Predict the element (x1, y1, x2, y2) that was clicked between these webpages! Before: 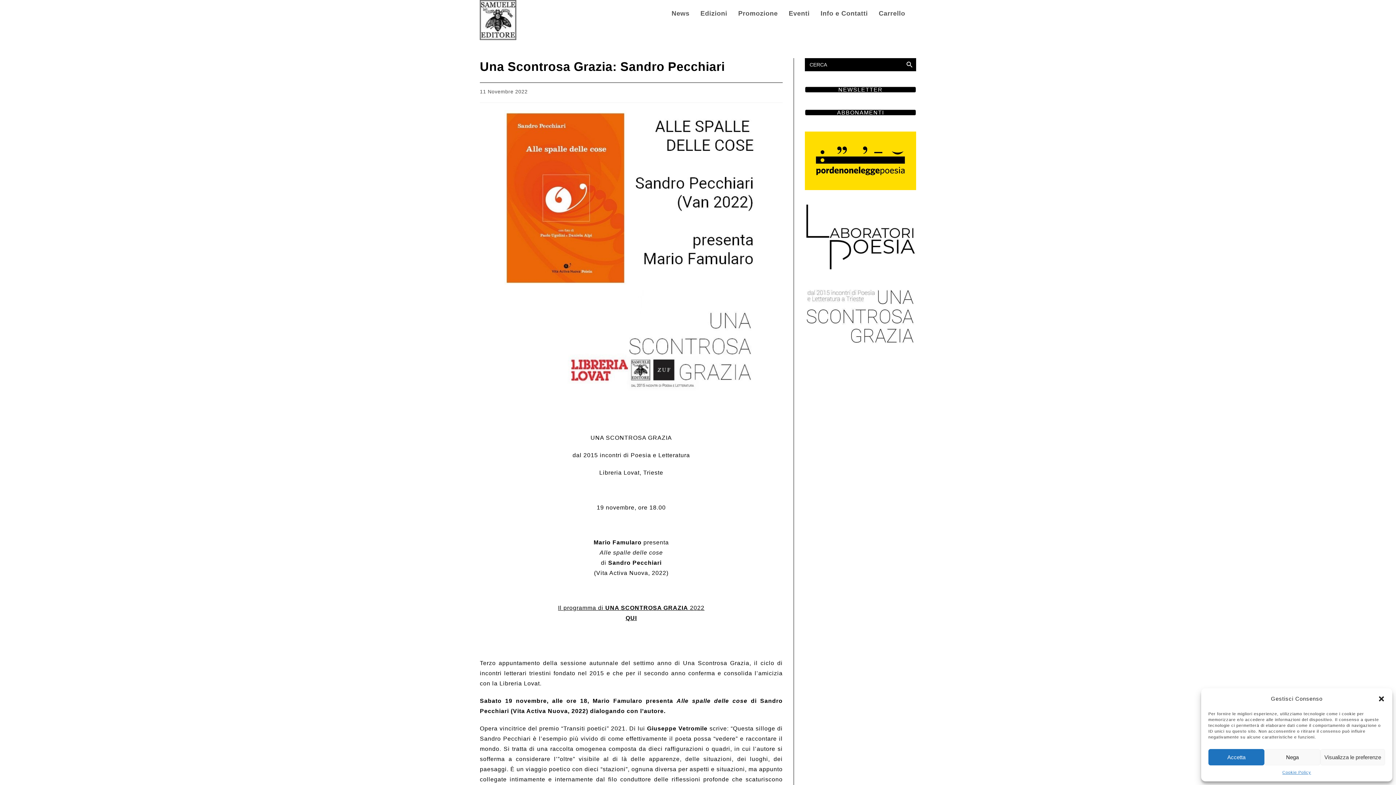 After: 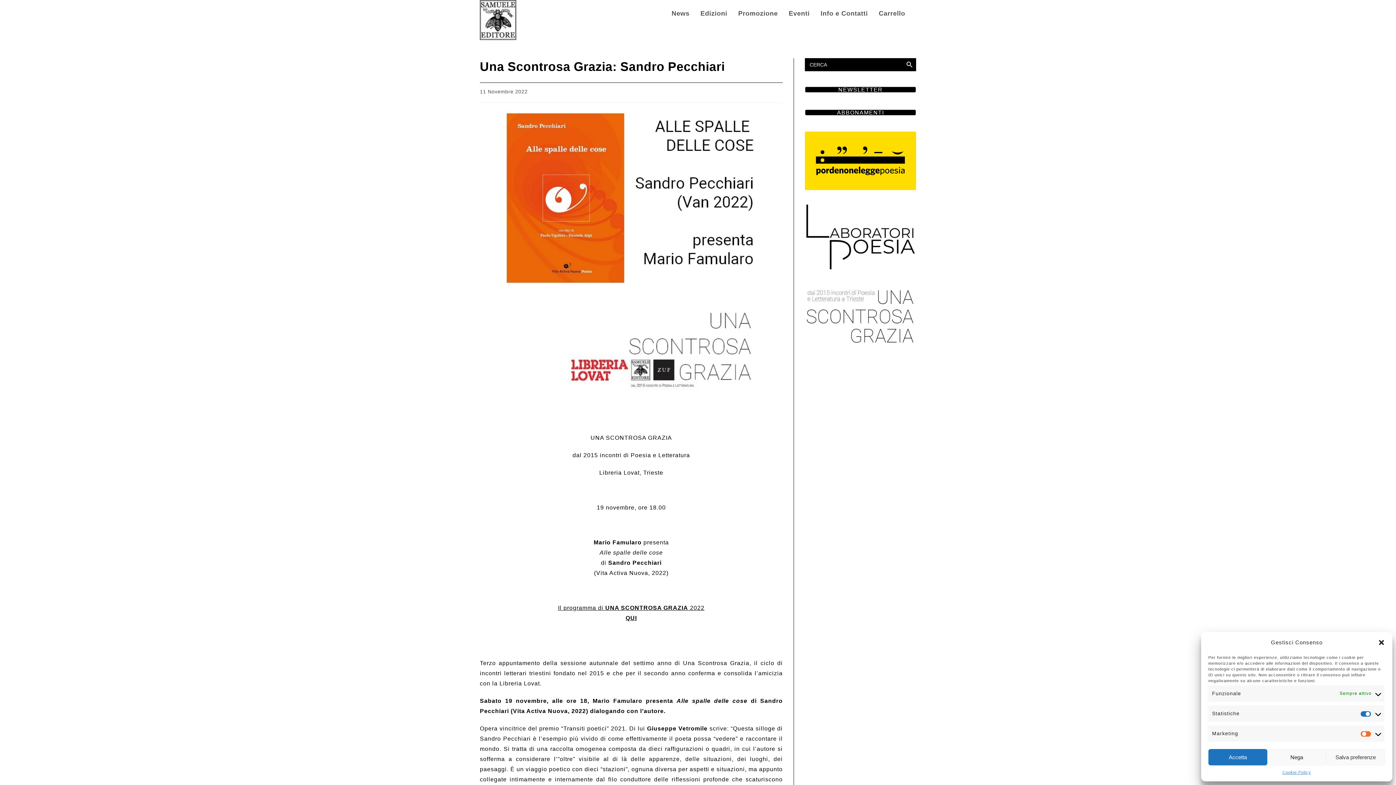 Action: bbox: (1320, 749, 1385, 765) label: Visualizza le preferenze